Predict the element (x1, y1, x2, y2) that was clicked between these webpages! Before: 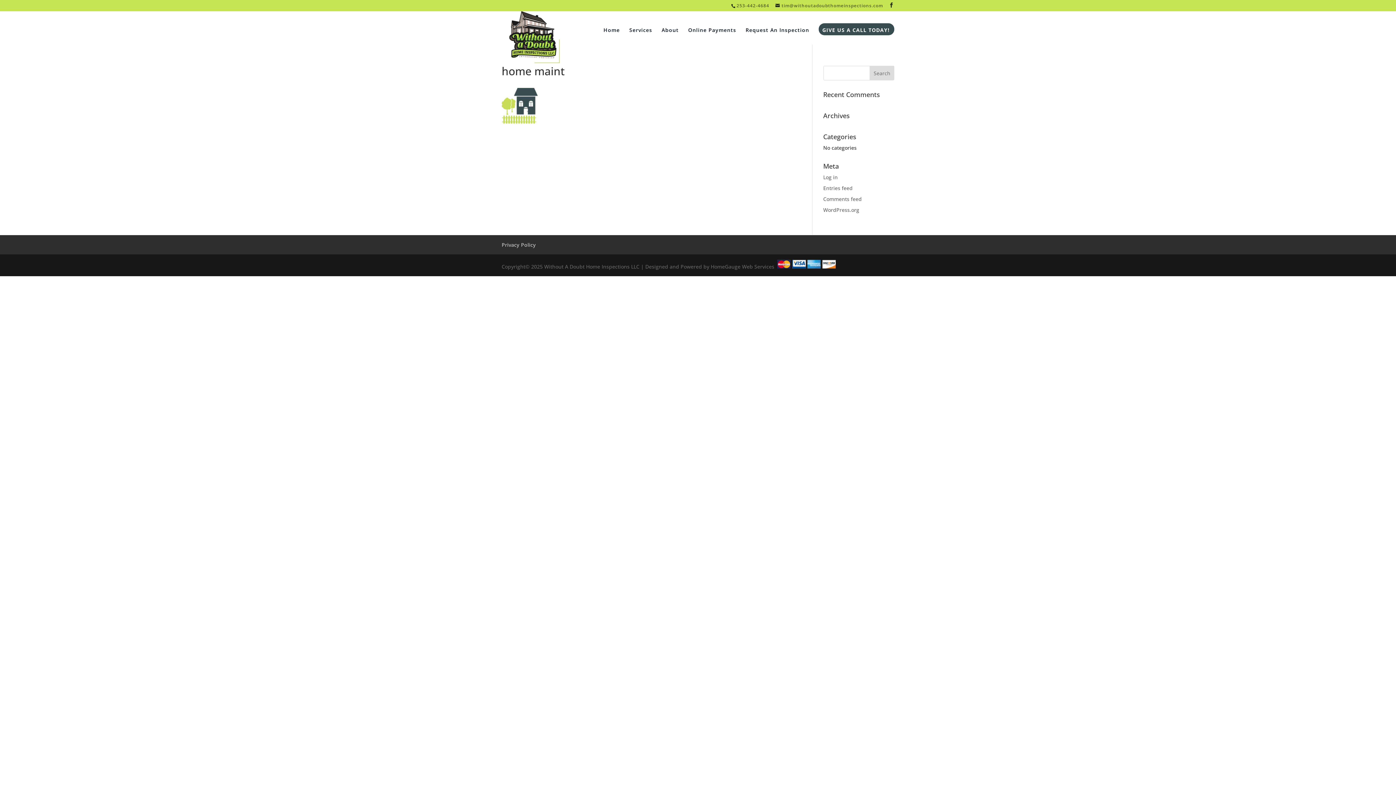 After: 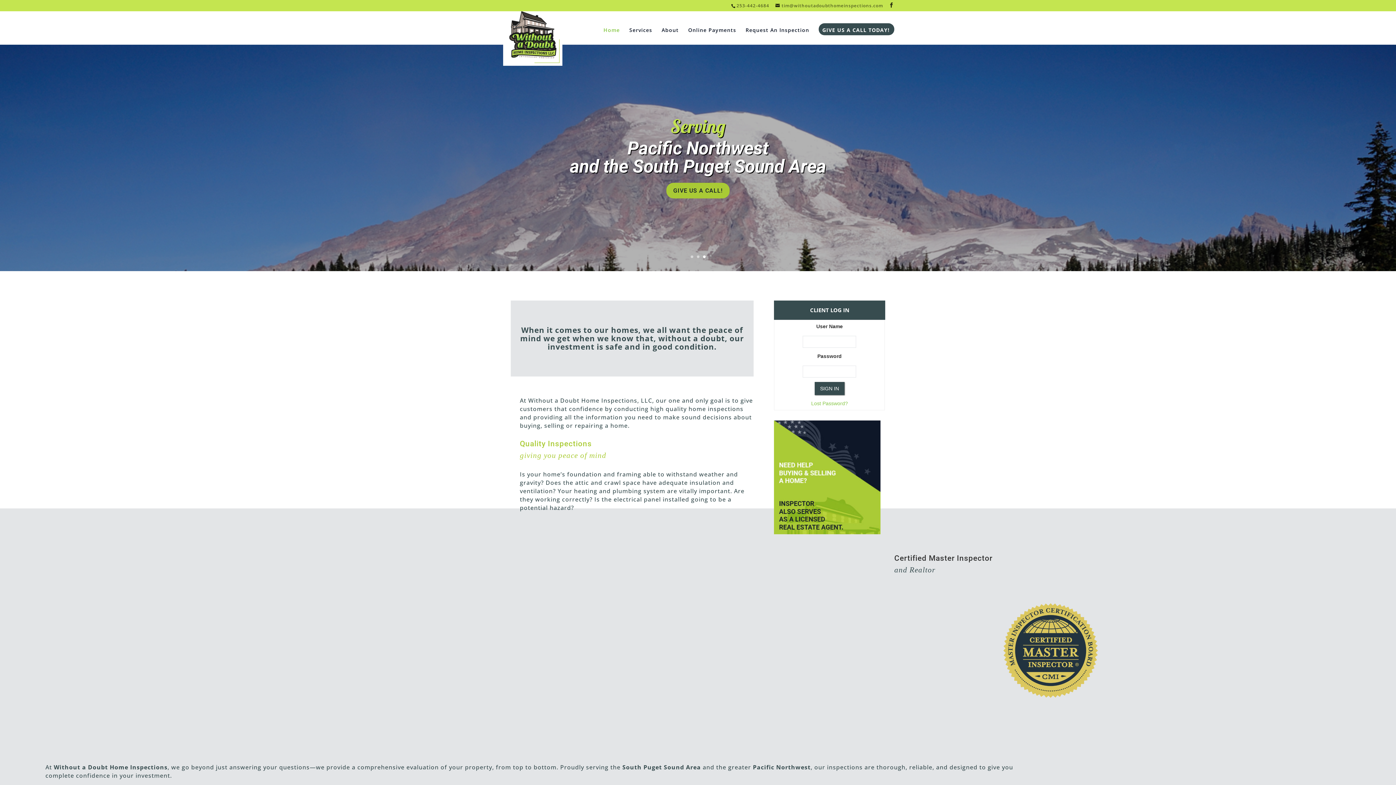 Action: label: Home bbox: (603, 27, 620, 44)